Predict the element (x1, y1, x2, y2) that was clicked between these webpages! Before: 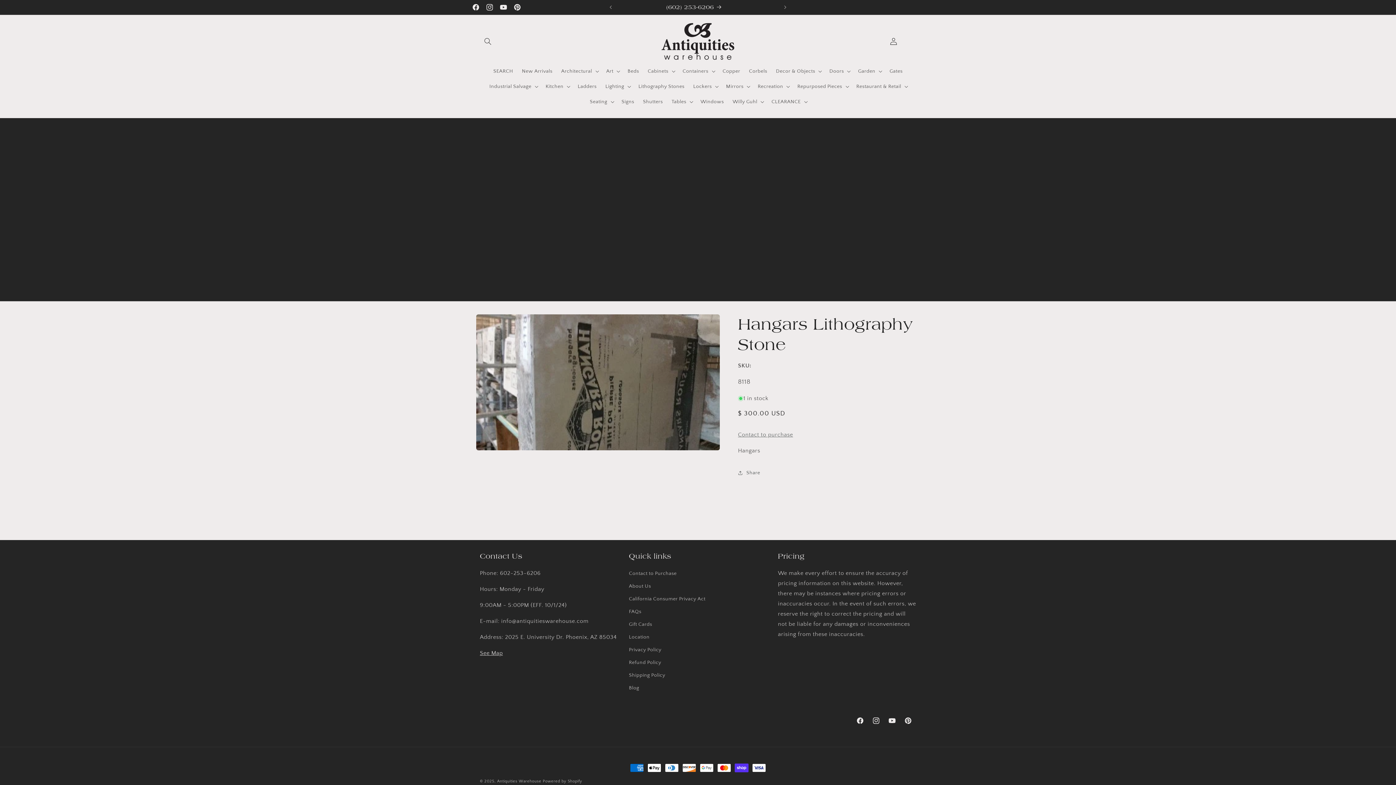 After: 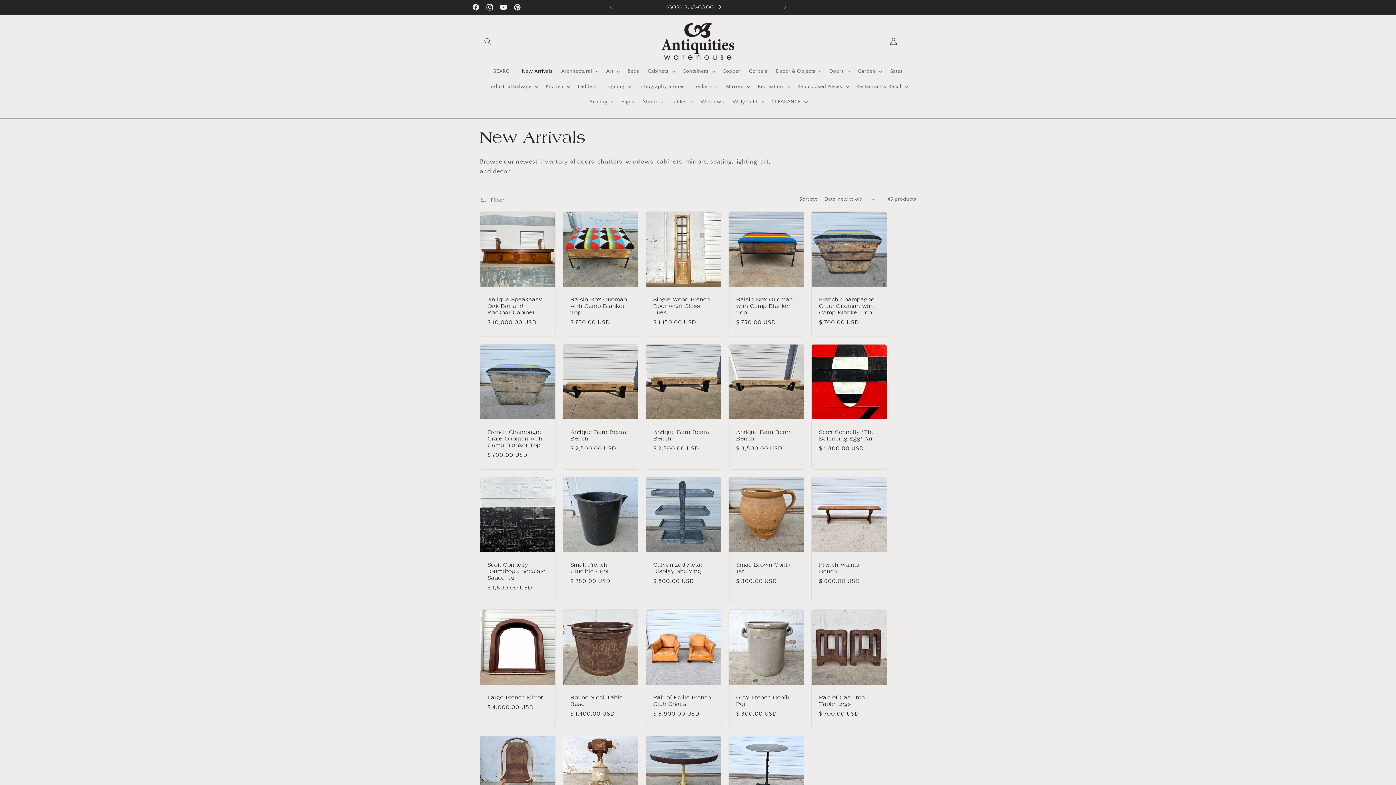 Action: bbox: (517, 63, 557, 78) label: New Arrivals